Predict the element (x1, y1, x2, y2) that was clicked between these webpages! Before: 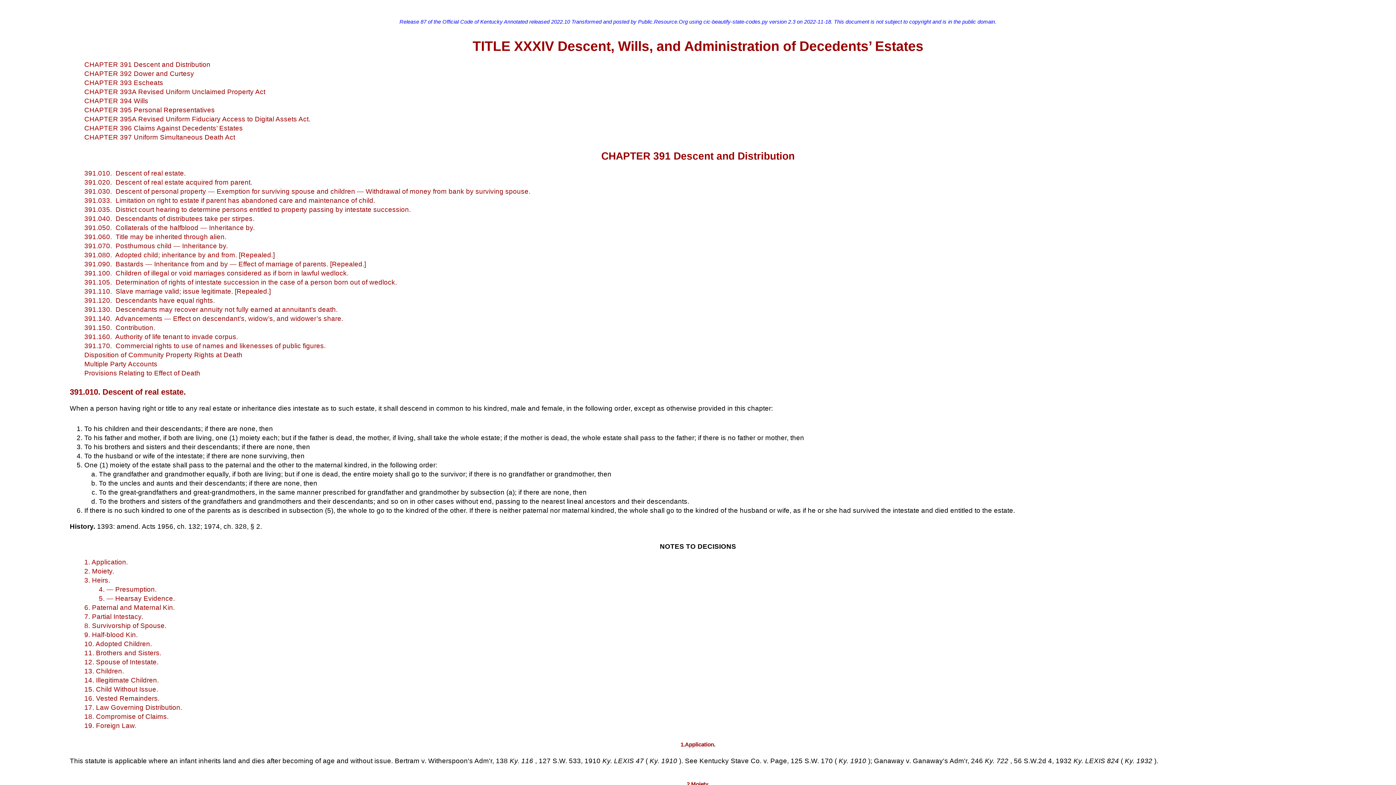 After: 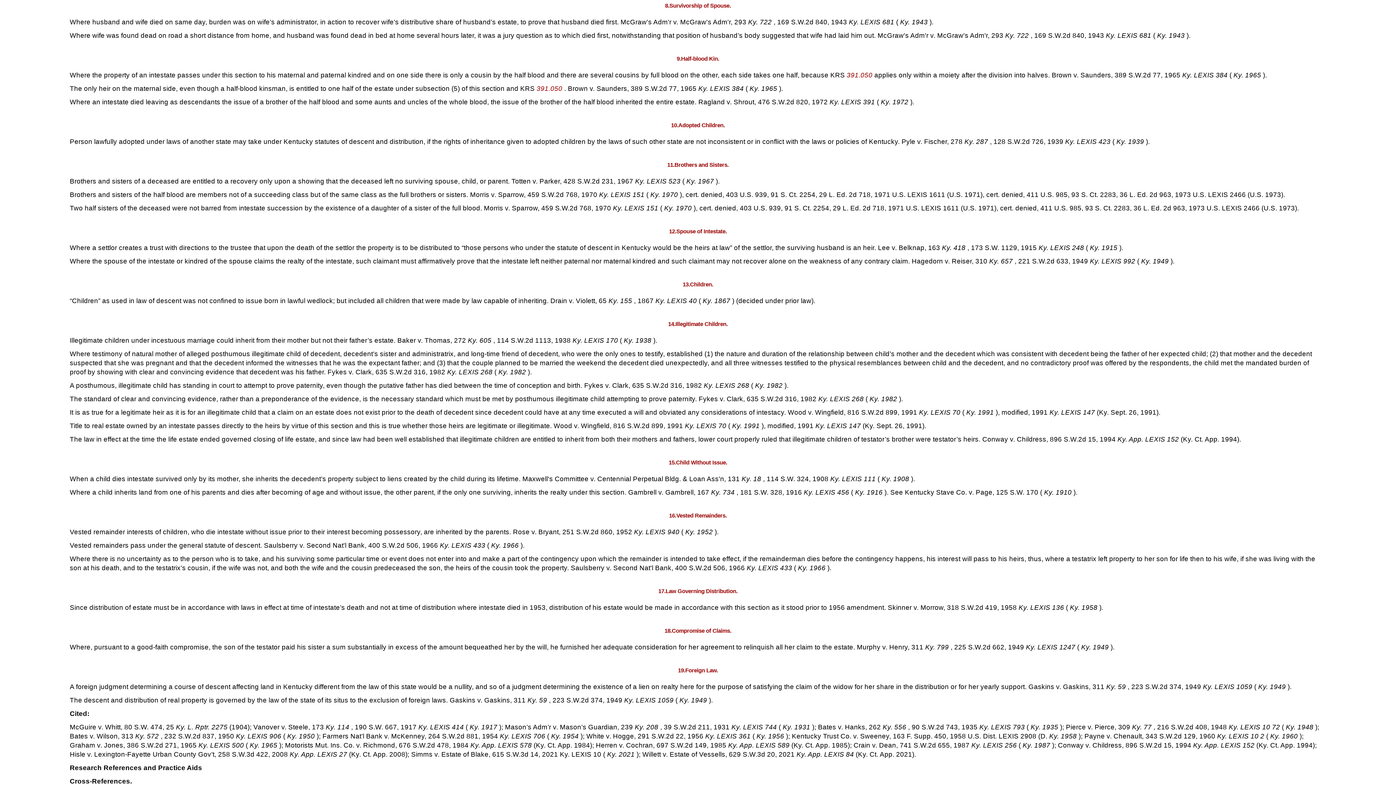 Action: bbox: (84, 622, 166, 629) label: 8. Survivorship of Spouse.